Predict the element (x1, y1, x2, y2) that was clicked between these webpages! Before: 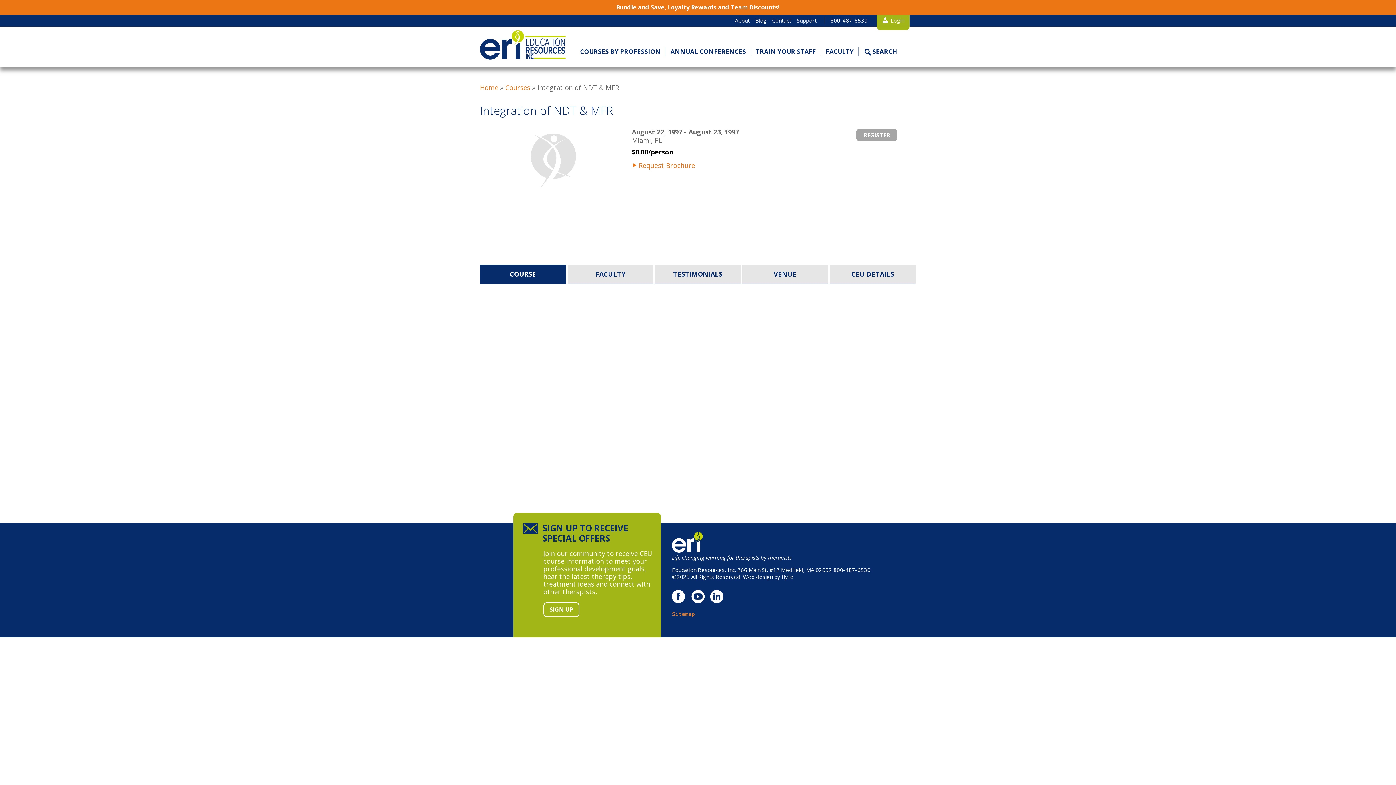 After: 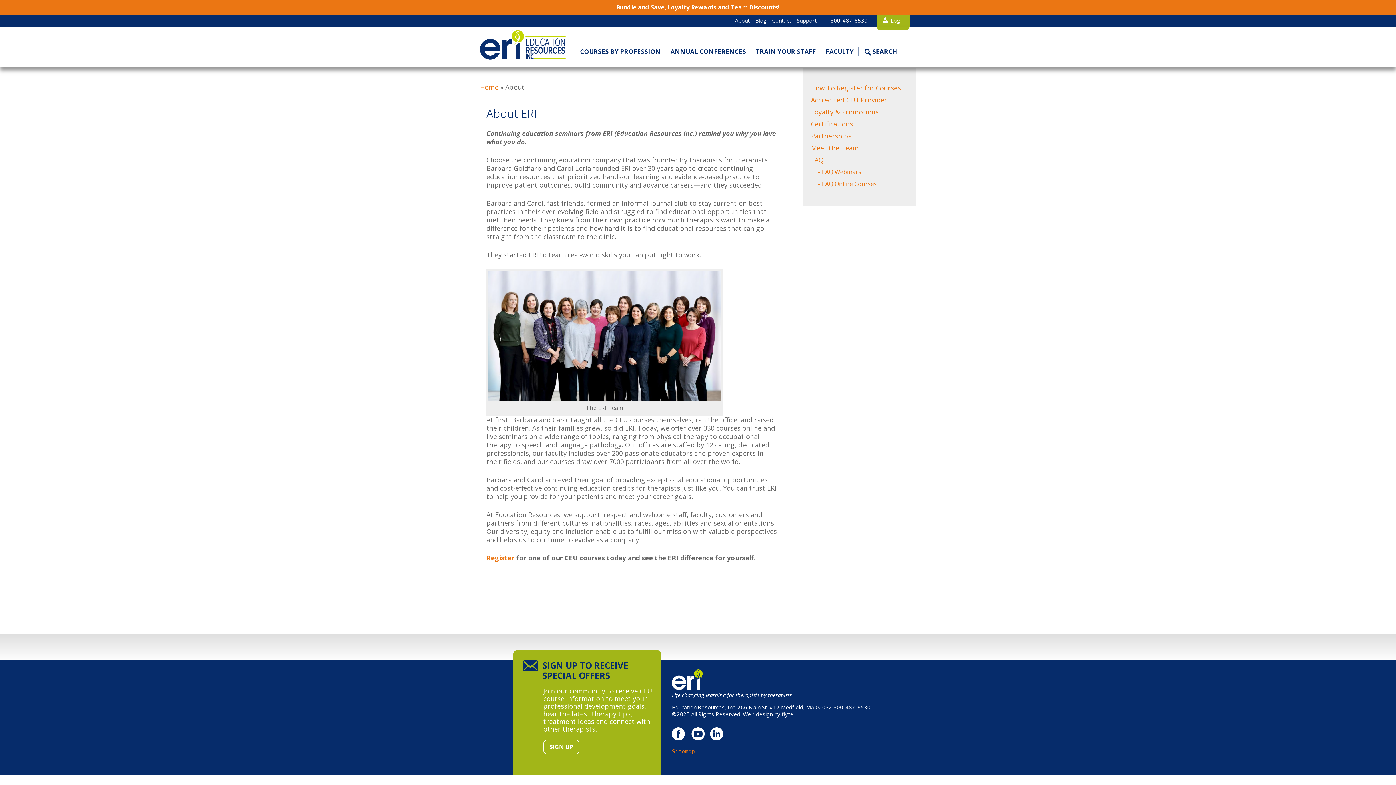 Action: bbox: (732, 14, 752, 25) label: About